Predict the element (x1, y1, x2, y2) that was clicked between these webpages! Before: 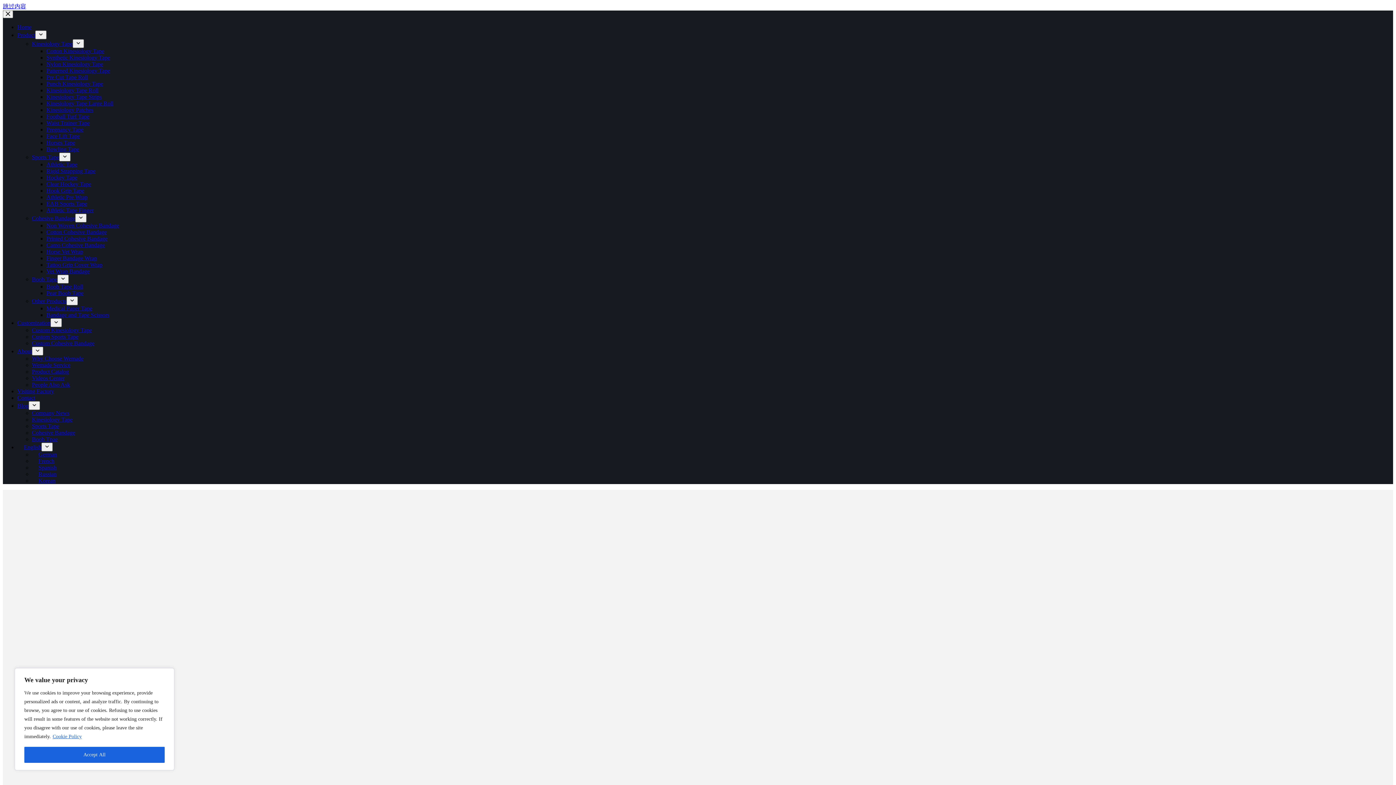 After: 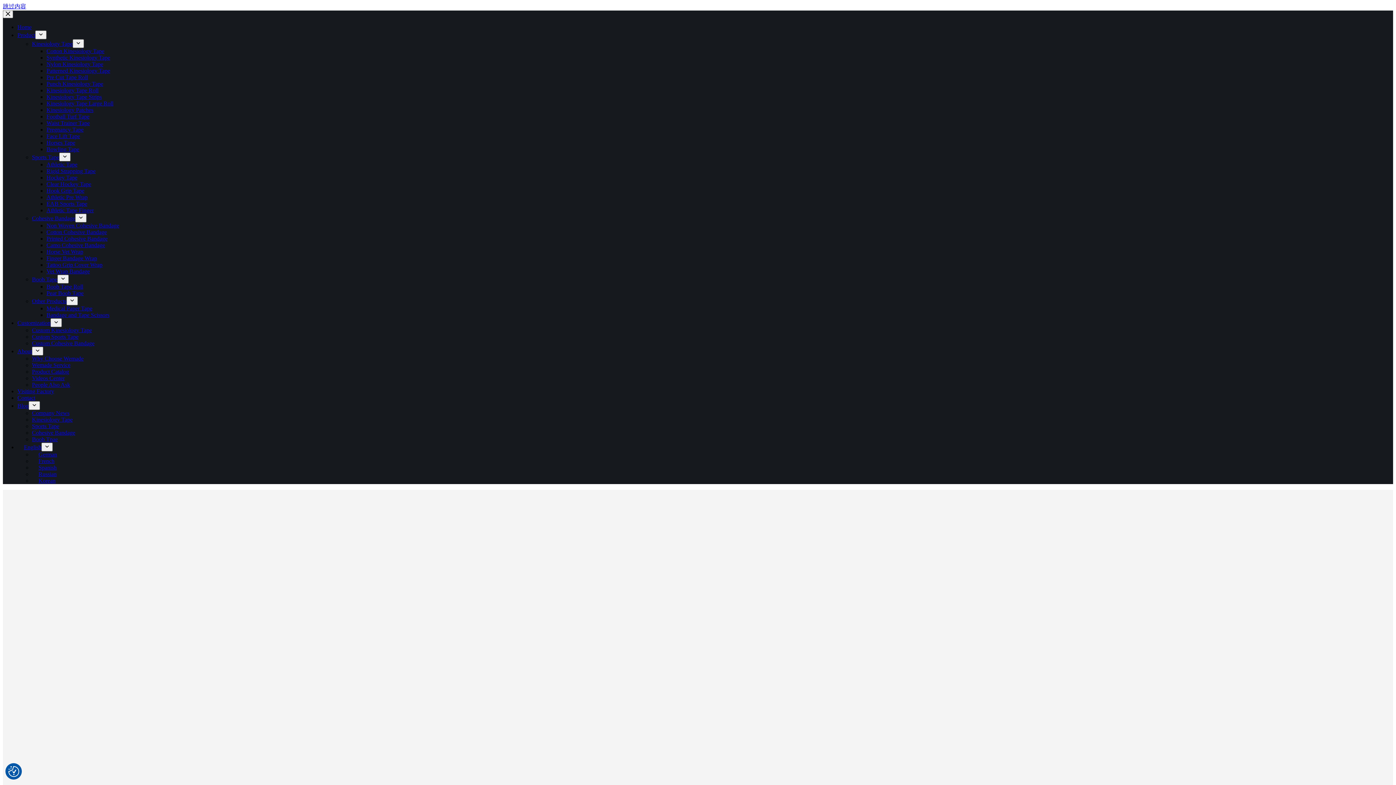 Action: bbox: (24, 747, 164, 763) label: Accept All